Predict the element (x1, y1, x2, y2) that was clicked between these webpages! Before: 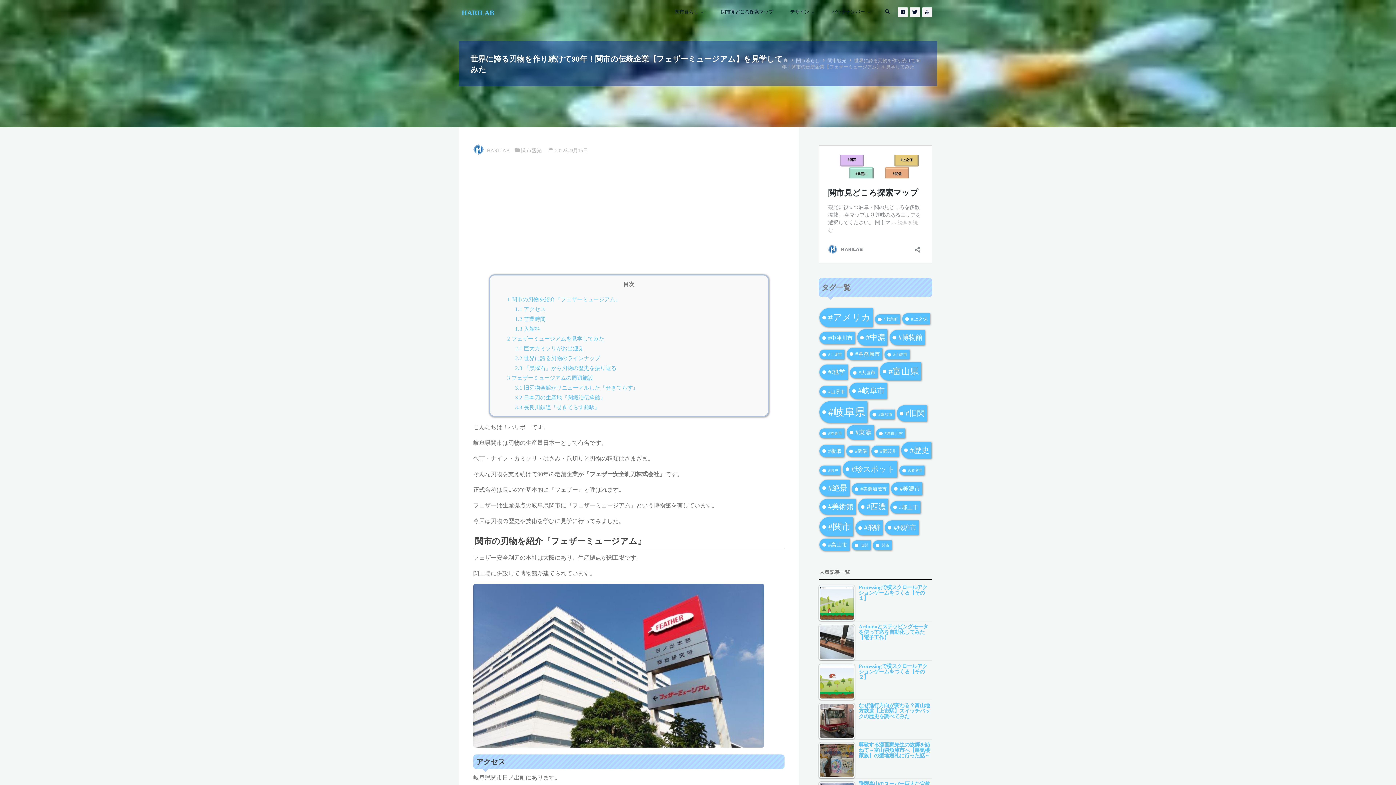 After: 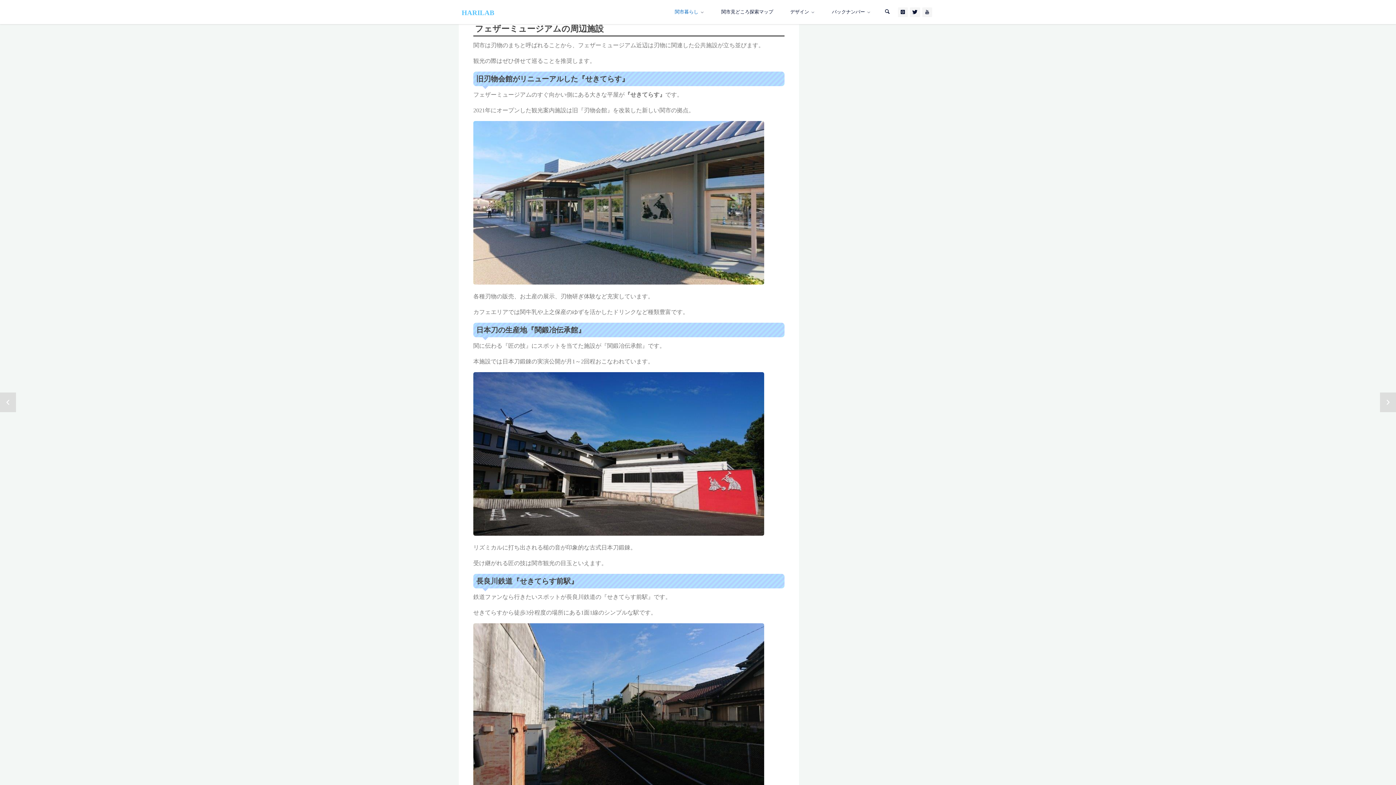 Action: bbox: (507, 374, 593, 381) label: 3 フェザーミュージアムの周辺施設